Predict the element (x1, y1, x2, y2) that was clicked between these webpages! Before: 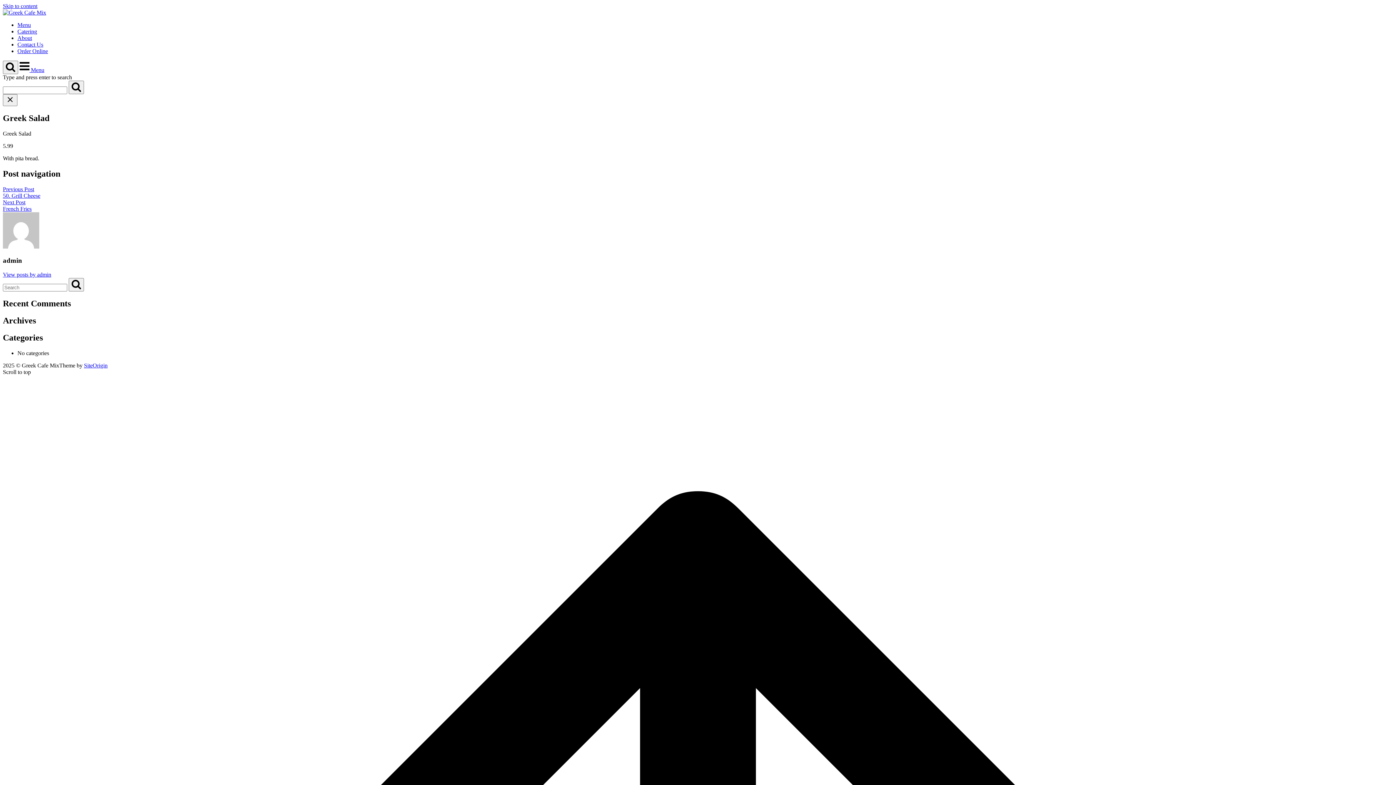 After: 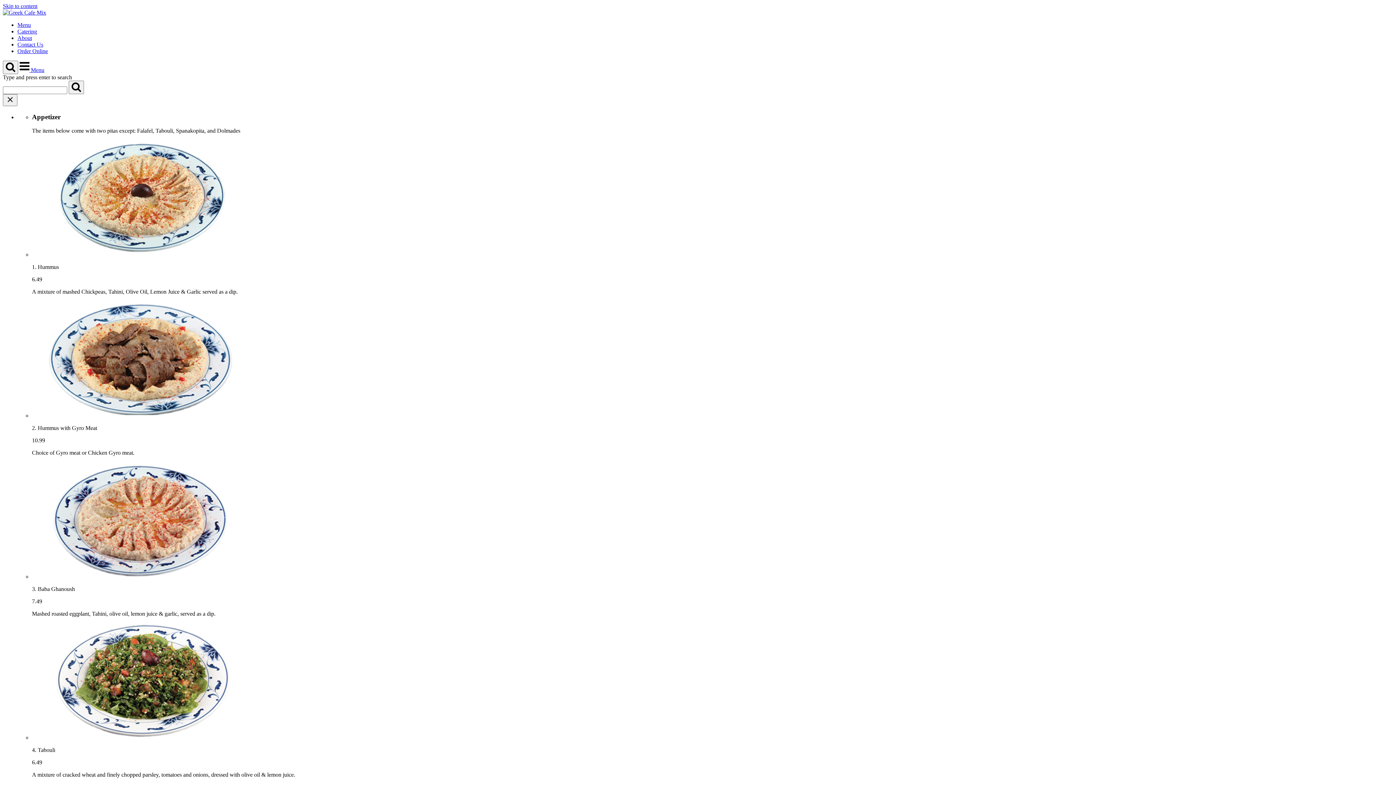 Action: bbox: (17, 21, 30, 28) label: Menu